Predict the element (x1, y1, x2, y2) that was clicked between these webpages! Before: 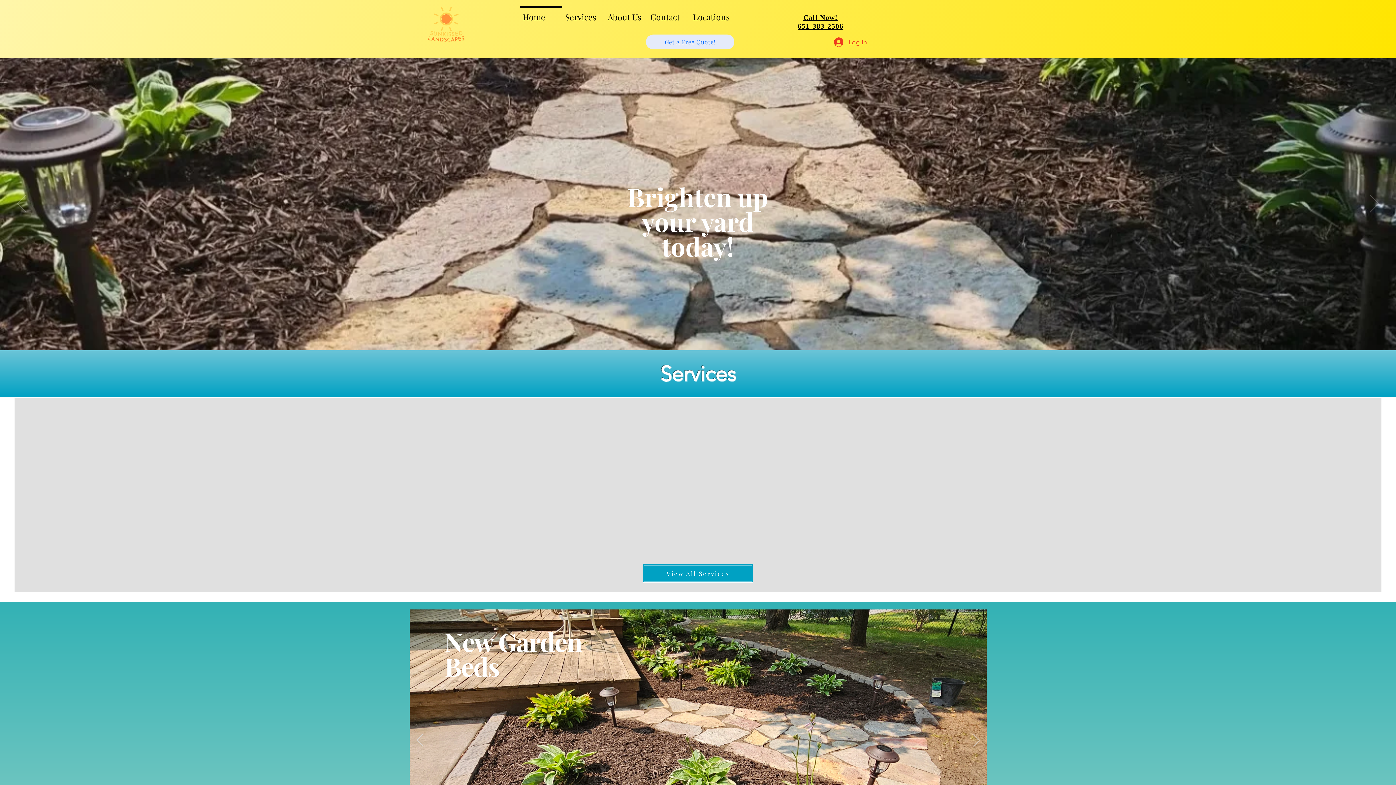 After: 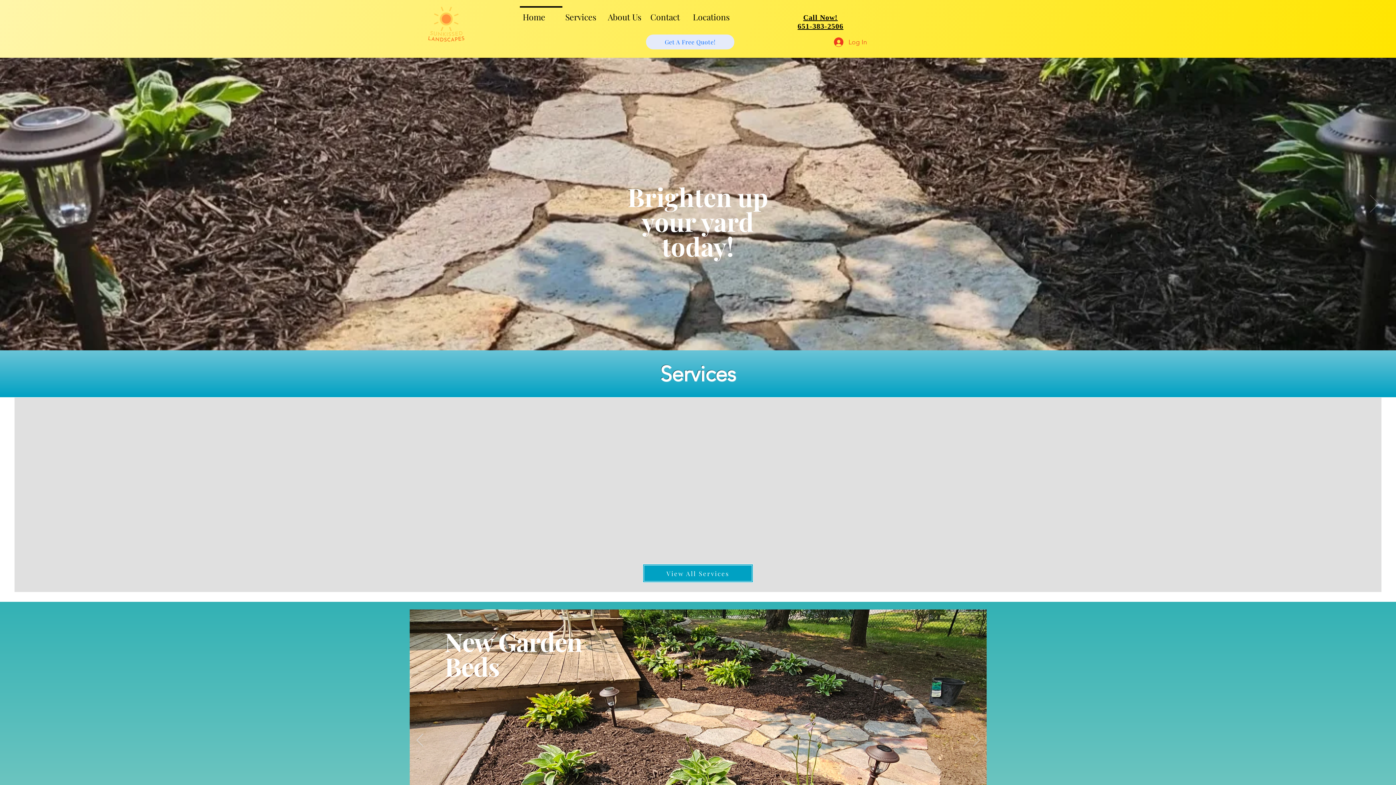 Action: bbox: (973, 734, 980, 748) label: Next